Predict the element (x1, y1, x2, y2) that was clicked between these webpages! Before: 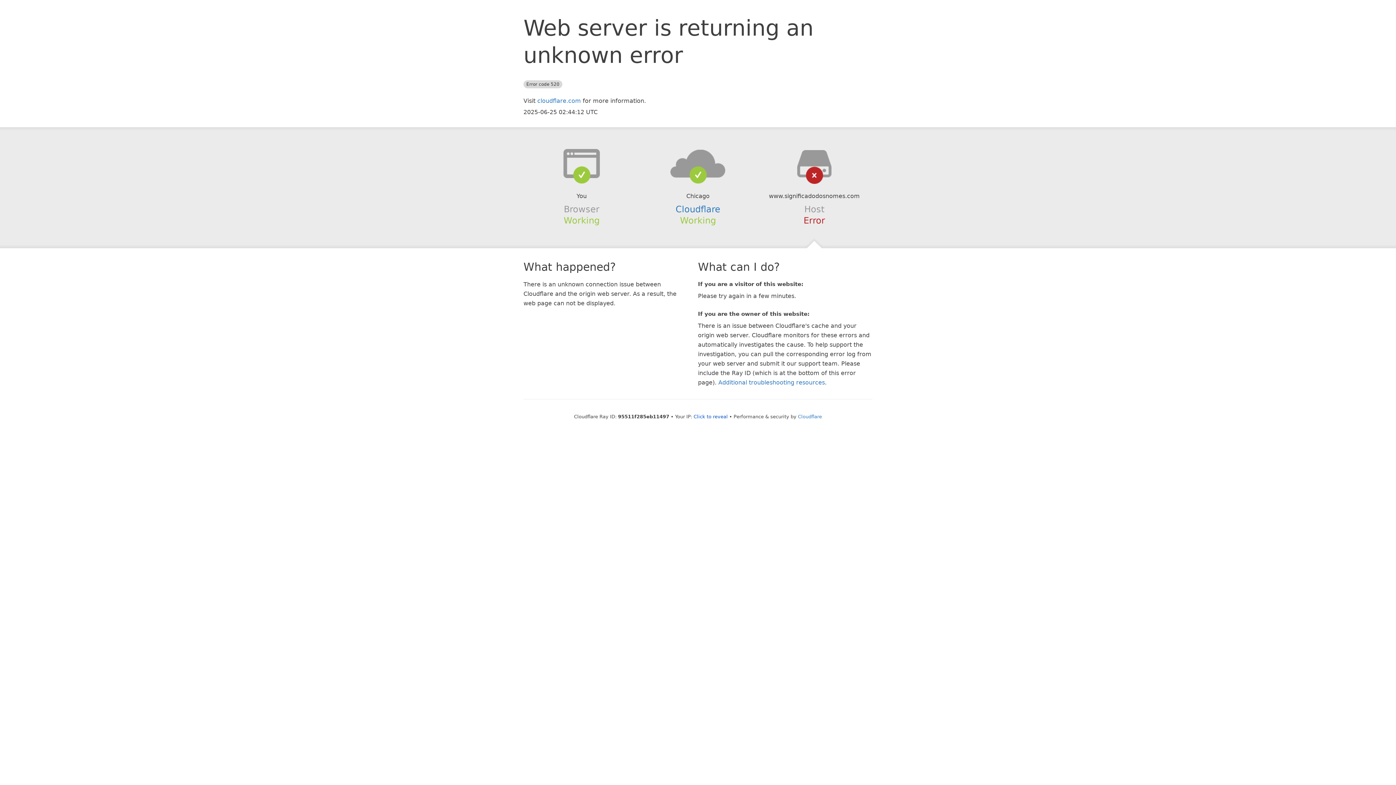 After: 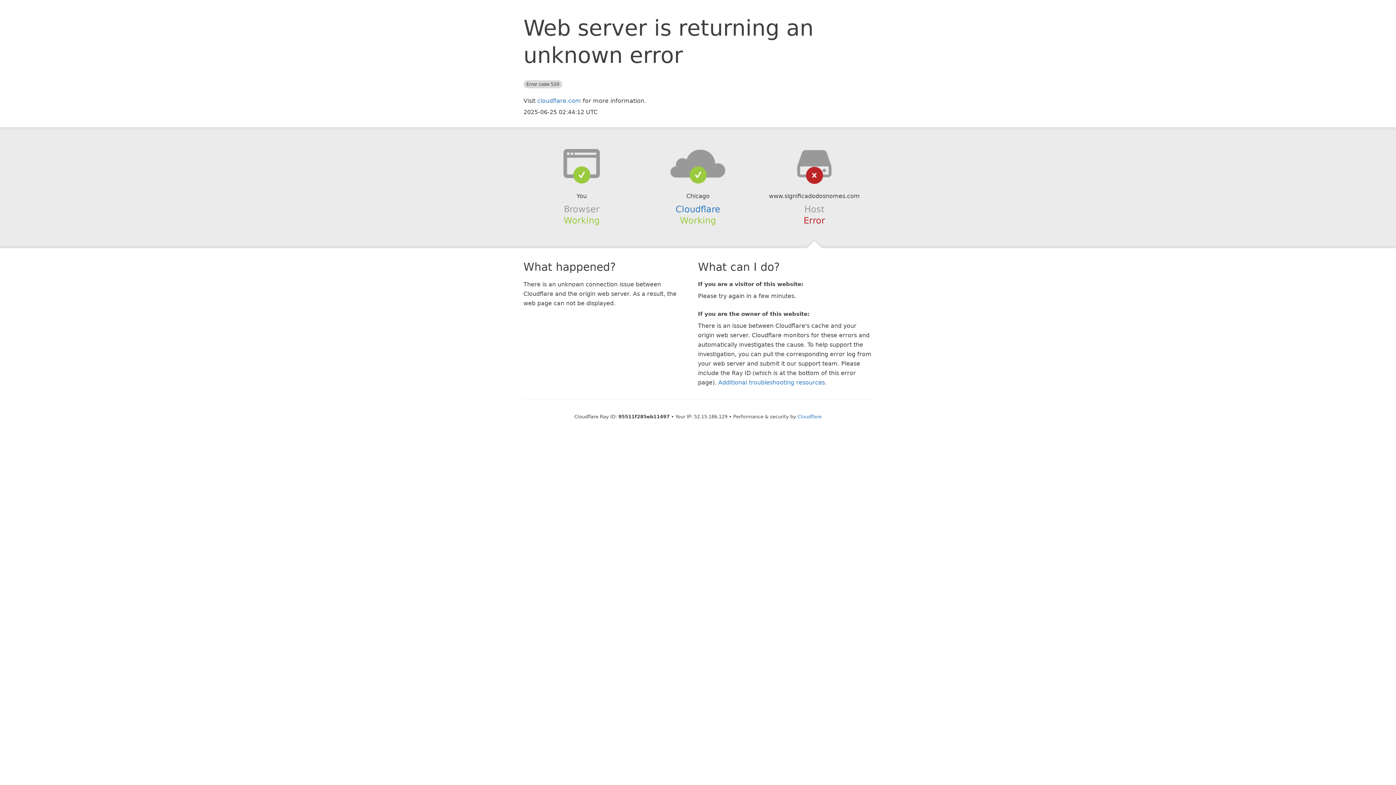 Action: label: Click to reveal bbox: (693, 414, 728, 419)